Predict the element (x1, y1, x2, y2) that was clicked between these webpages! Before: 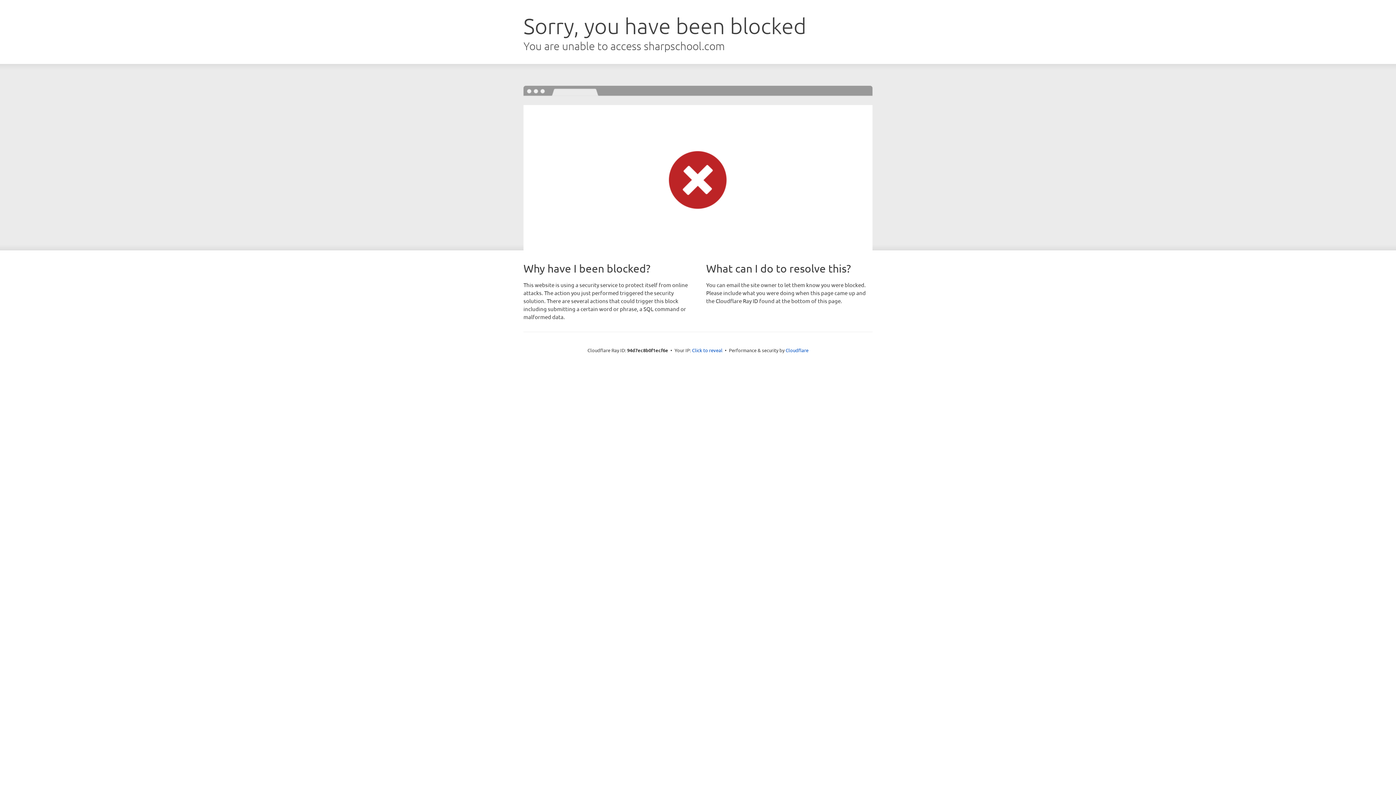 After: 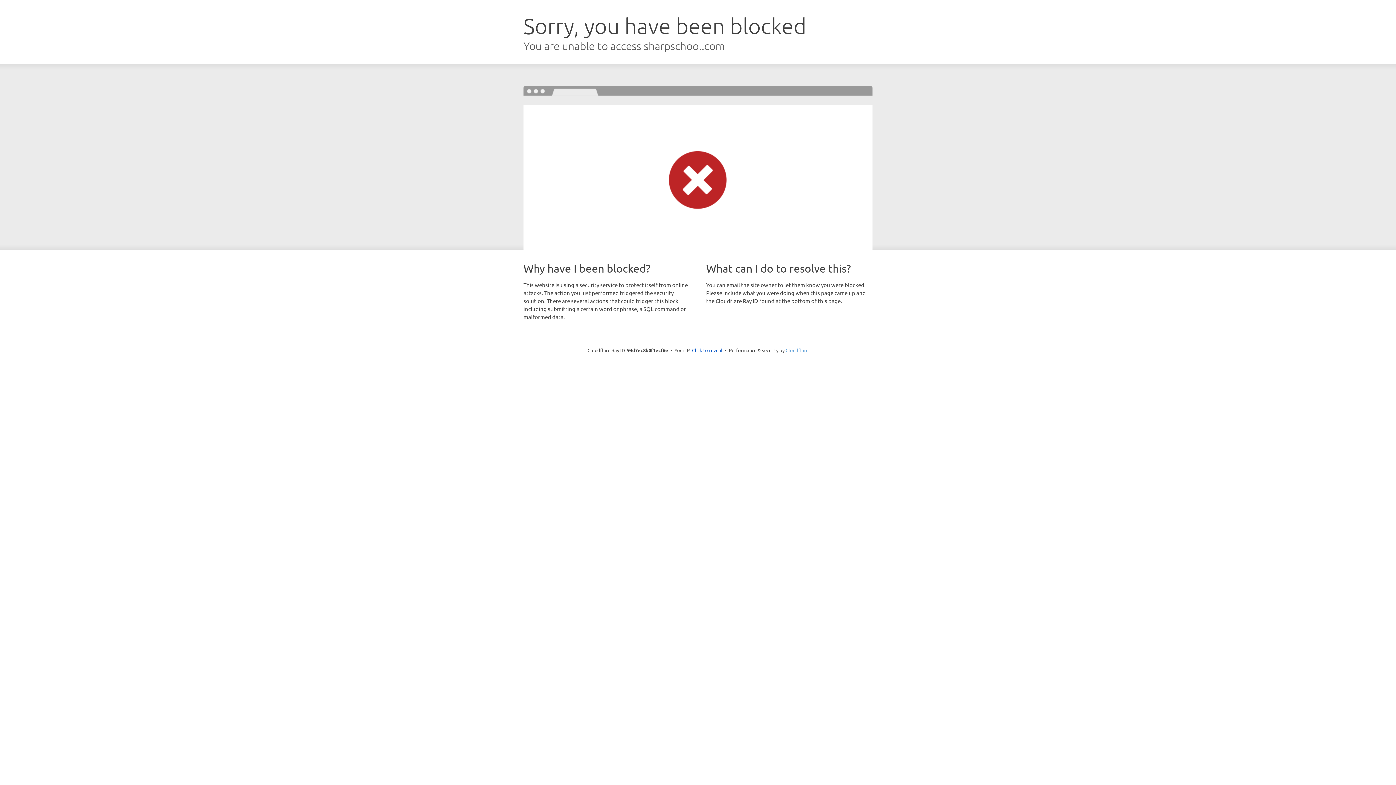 Action: bbox: (785, 347, 808, 353) label: Cloudflare